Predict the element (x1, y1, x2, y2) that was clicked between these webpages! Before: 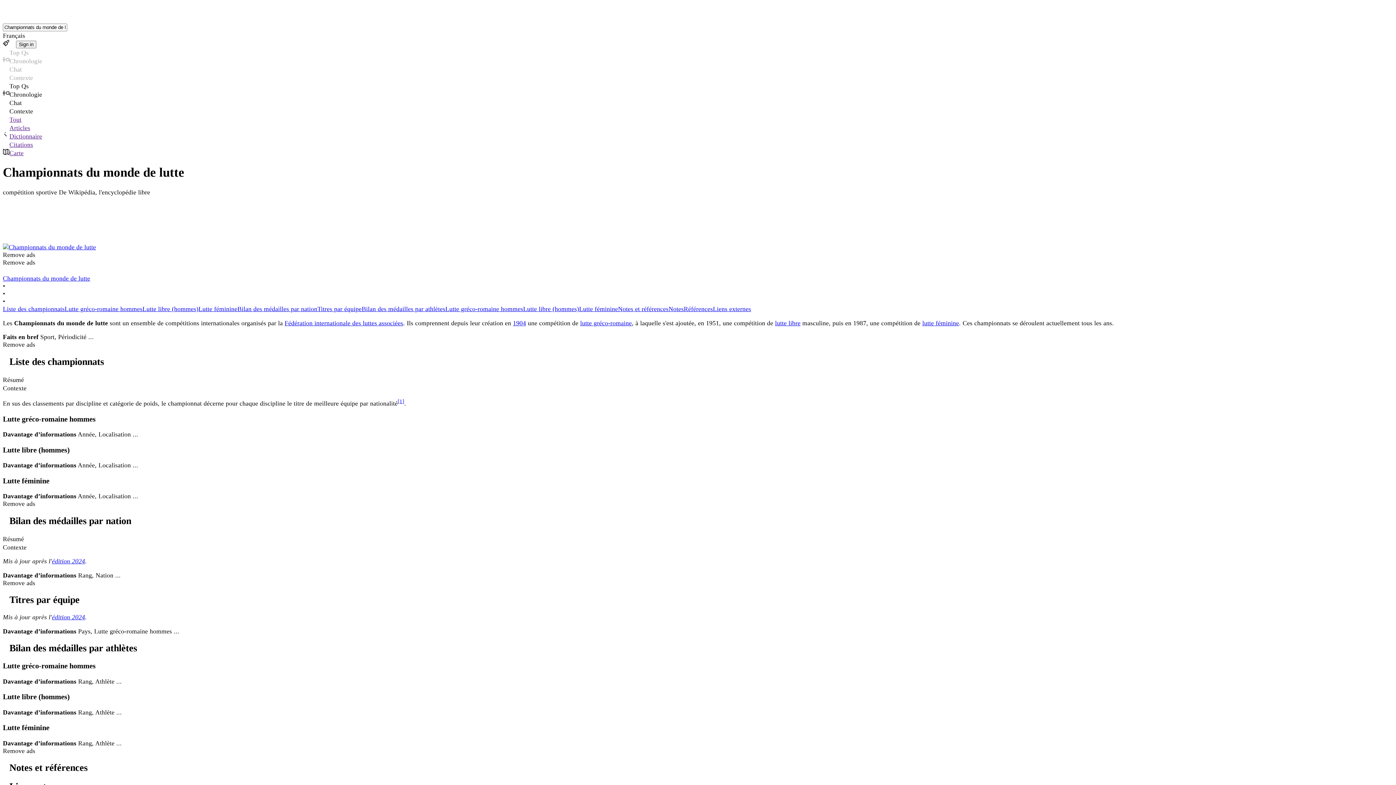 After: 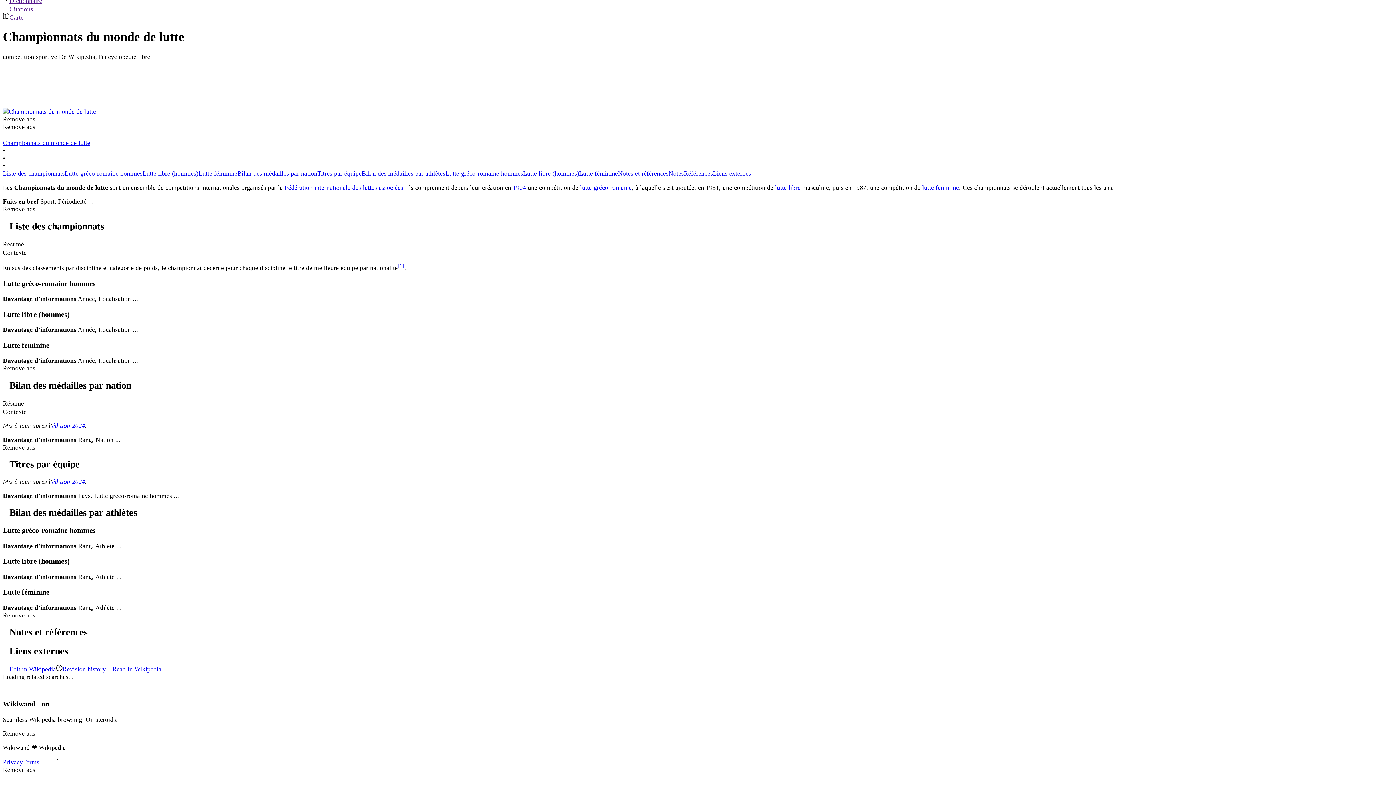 Action: label: Lutte libre (hommes) bbox: (142, 305, 198, 312)